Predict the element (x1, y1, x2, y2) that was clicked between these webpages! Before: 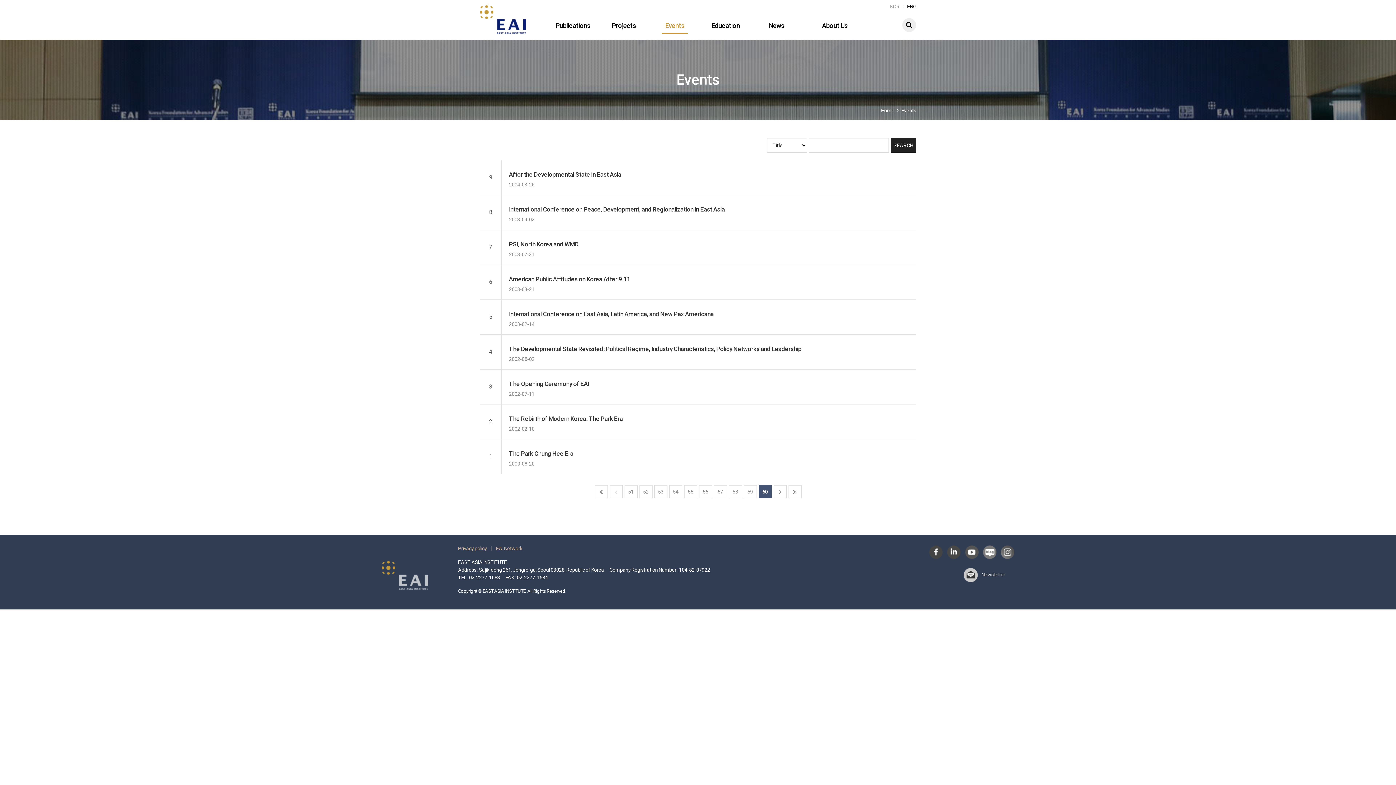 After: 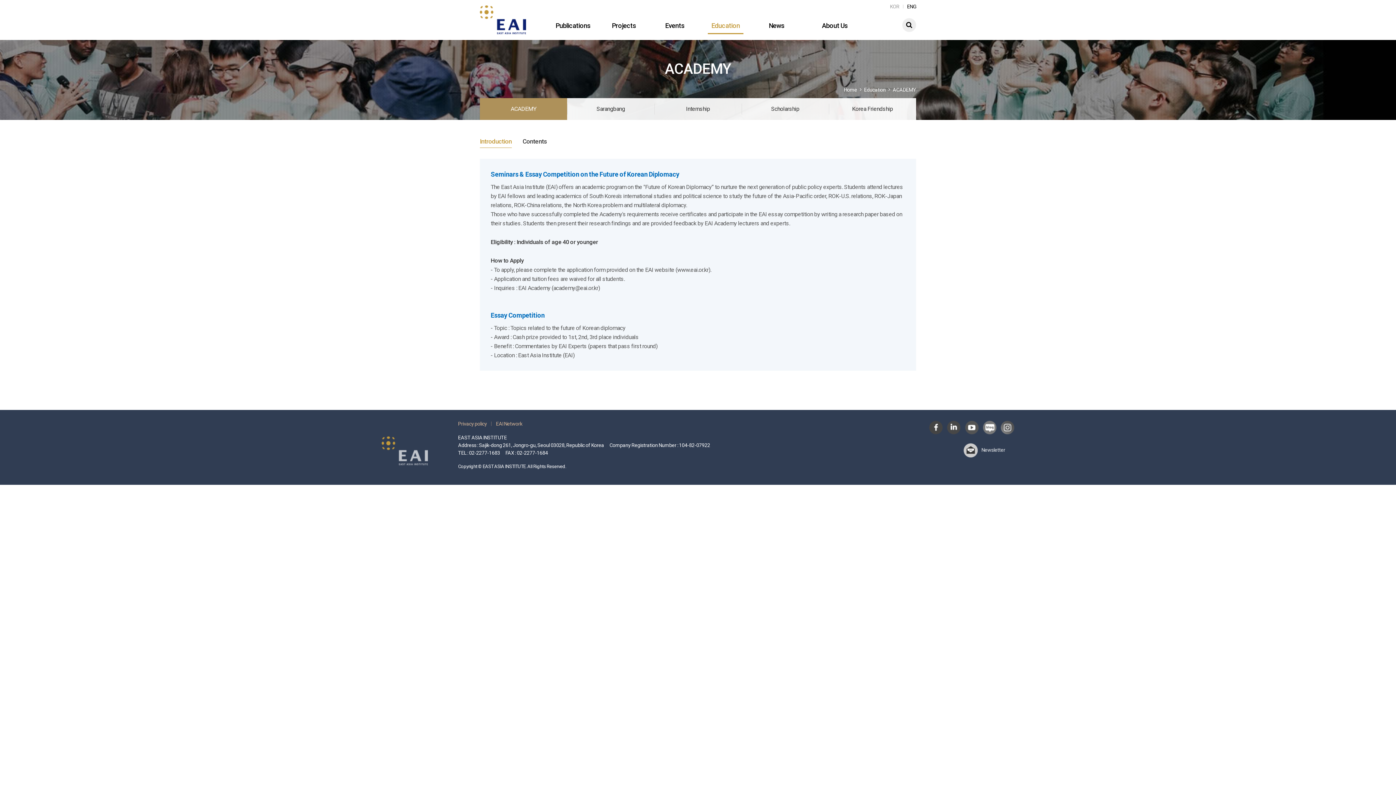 Action: bbox: (700, 10, 751, 40) label: Education